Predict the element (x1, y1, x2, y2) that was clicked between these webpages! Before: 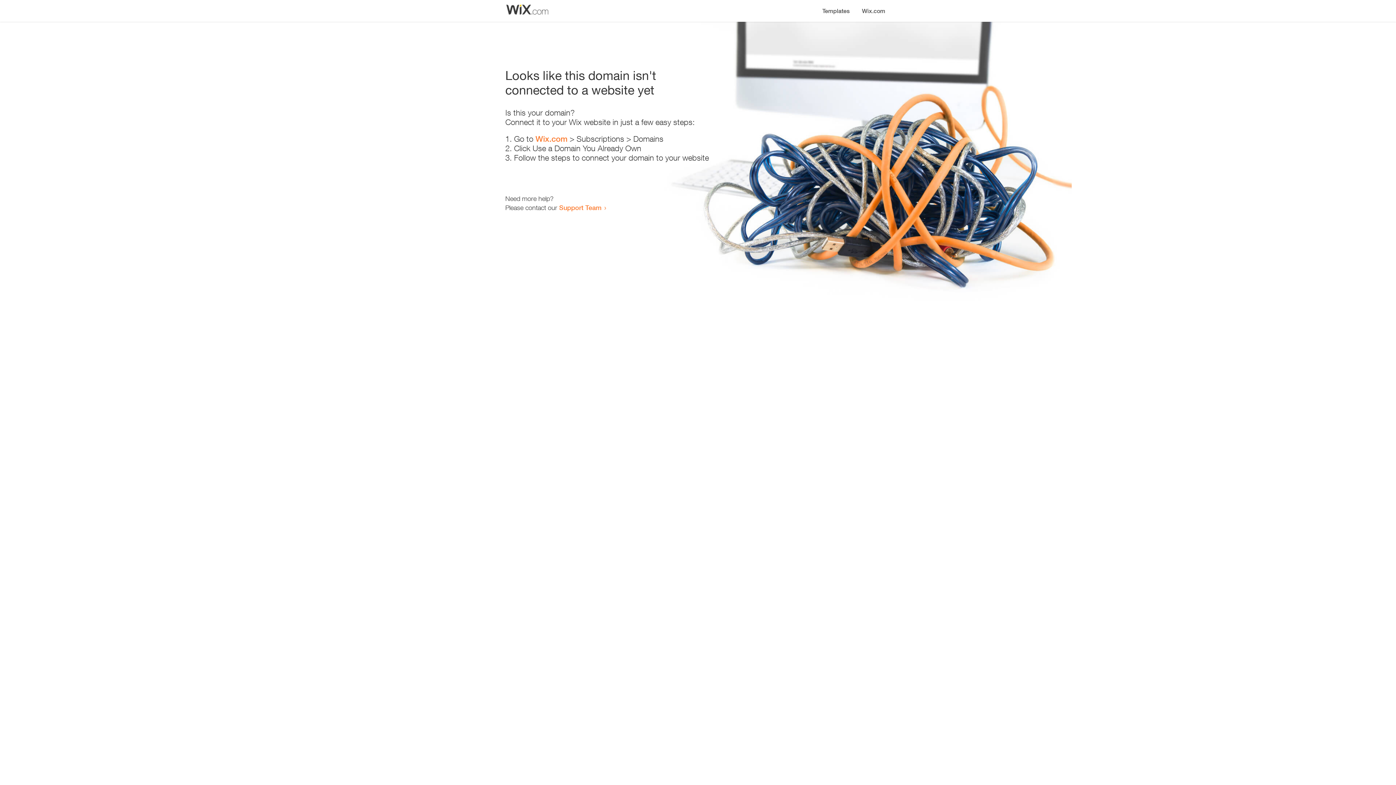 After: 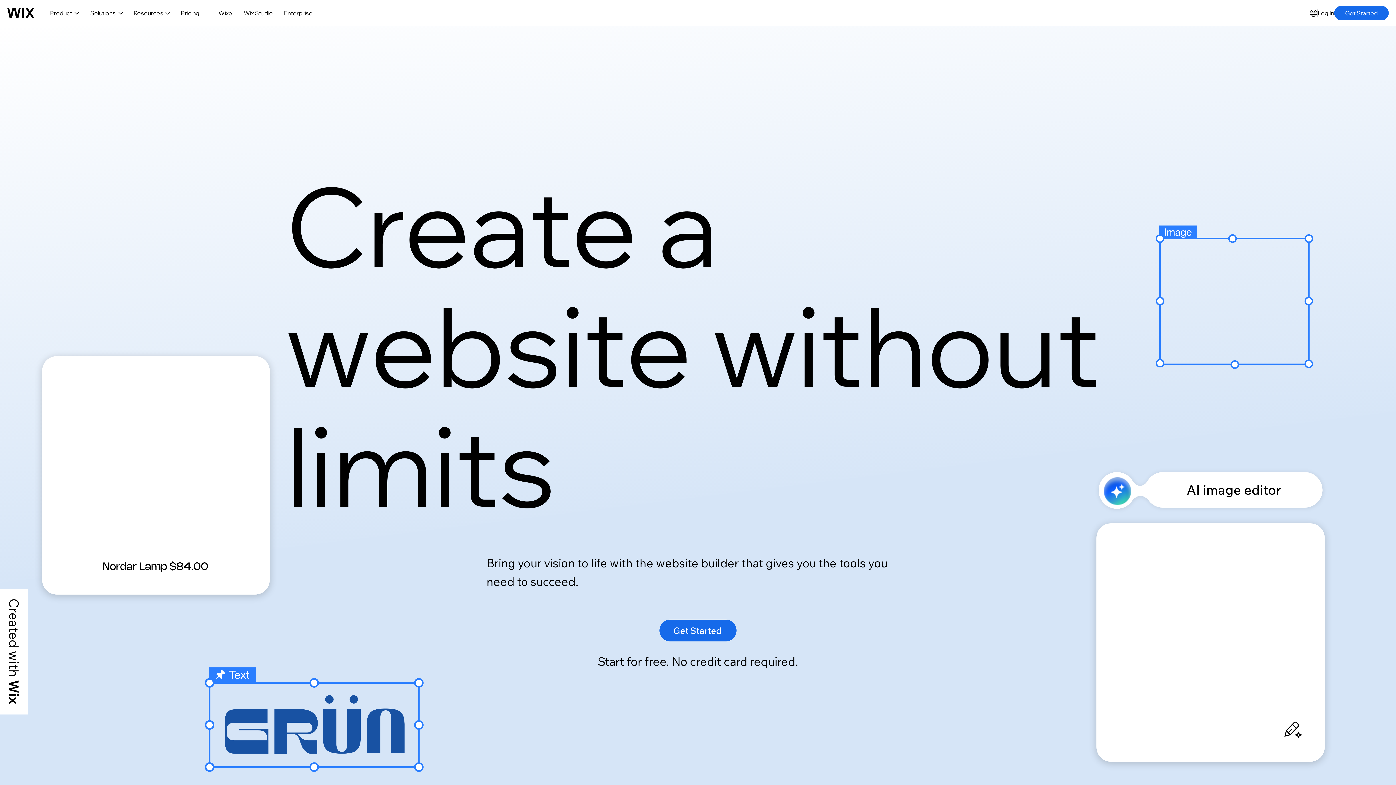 Action: bbox: (535, 134, 567, 143) label: Wix.com